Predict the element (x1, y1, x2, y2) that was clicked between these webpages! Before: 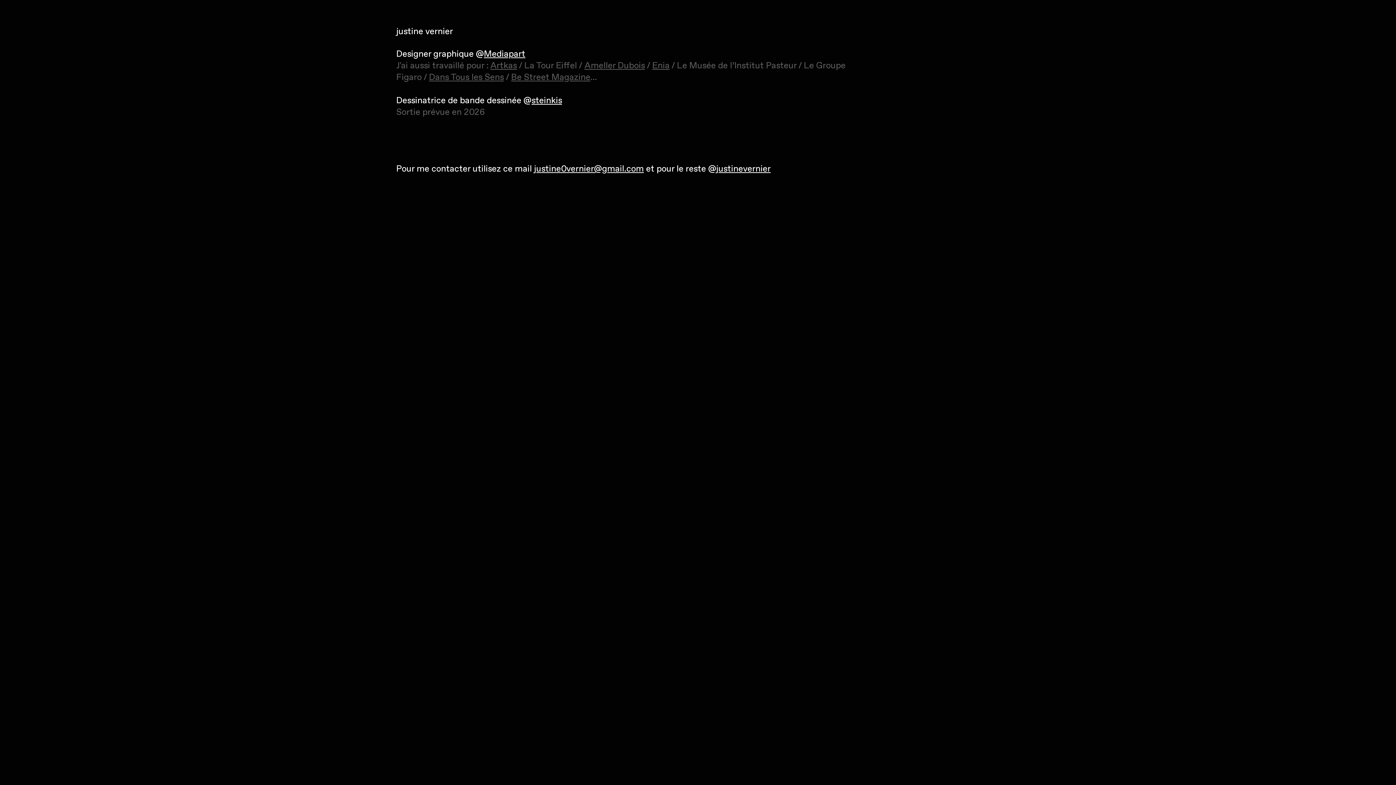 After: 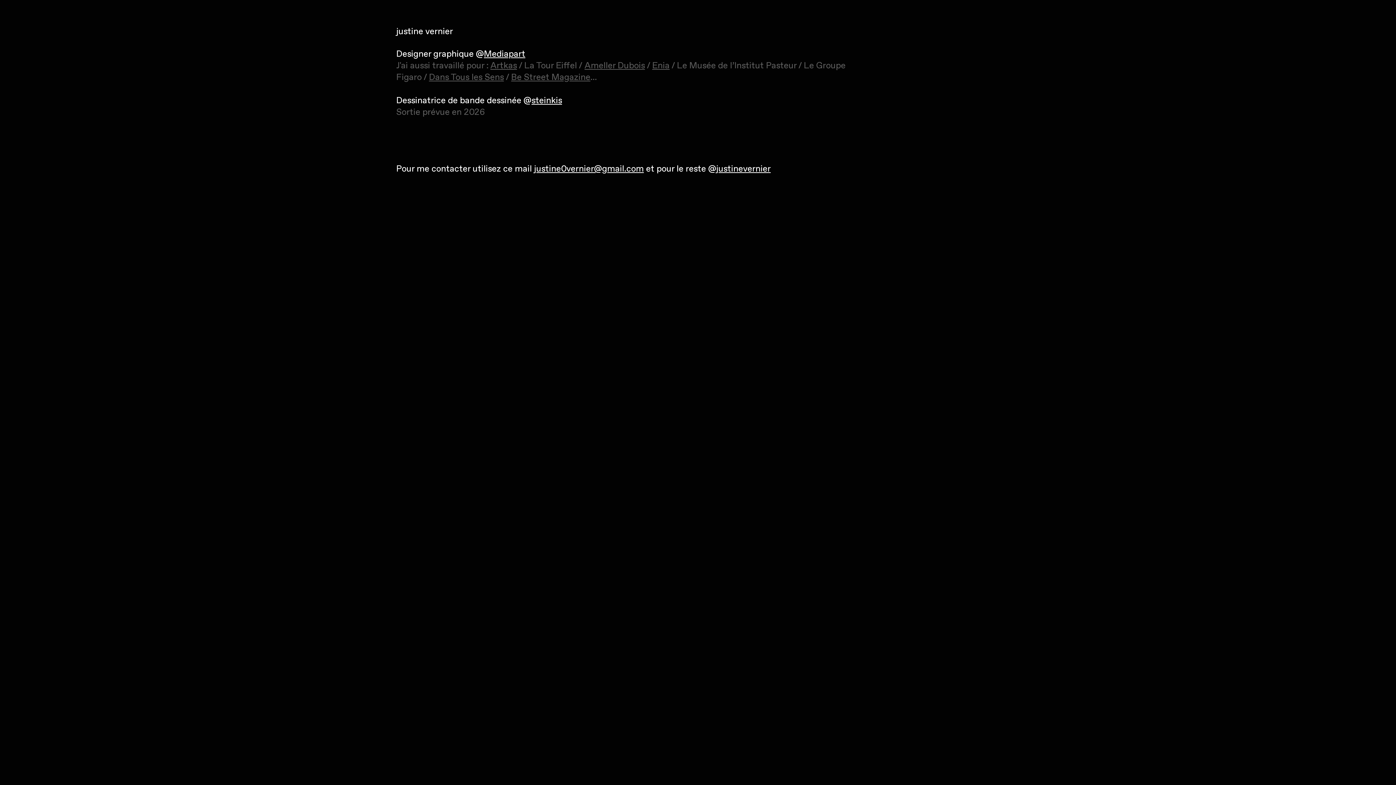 Action: label: Dans Tous les Sens bbox: (429, 72, 504, 82)